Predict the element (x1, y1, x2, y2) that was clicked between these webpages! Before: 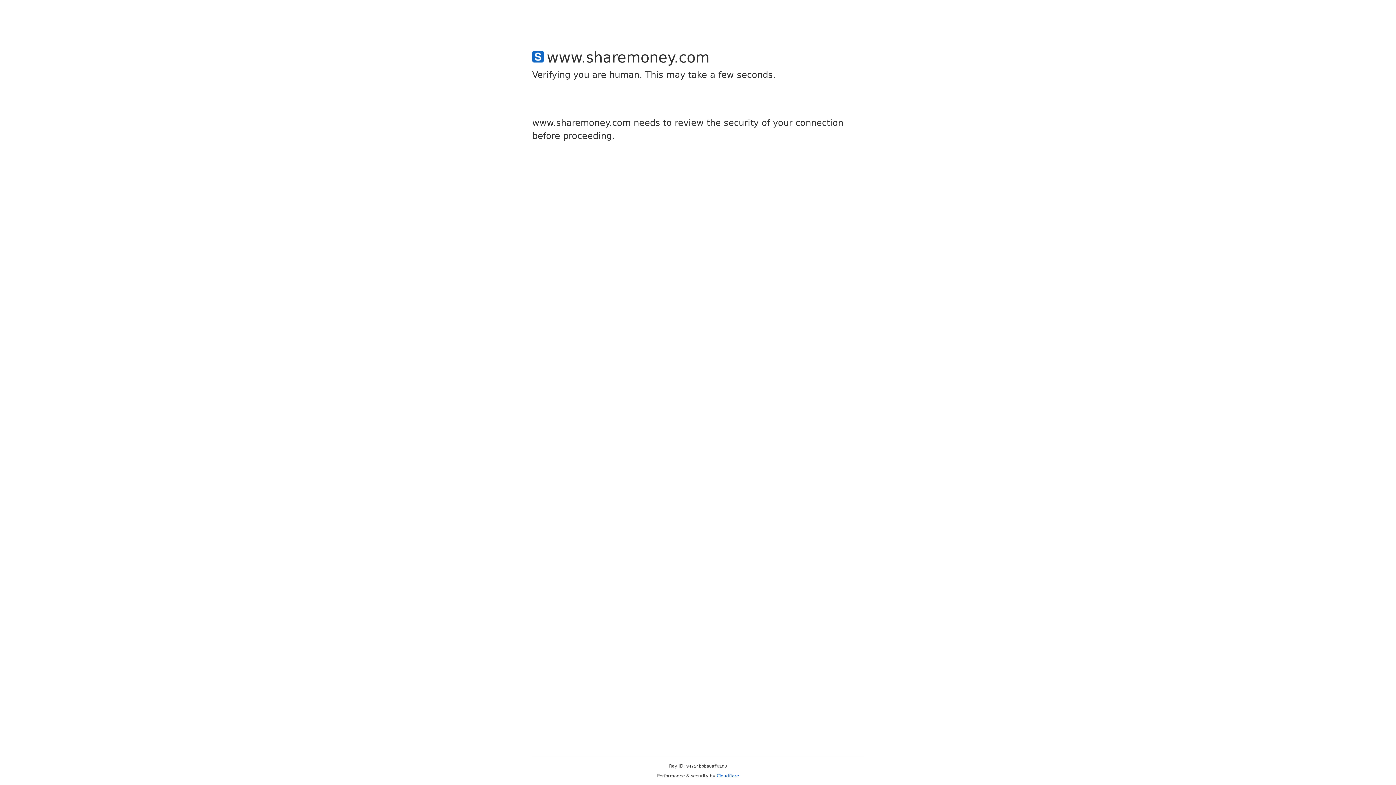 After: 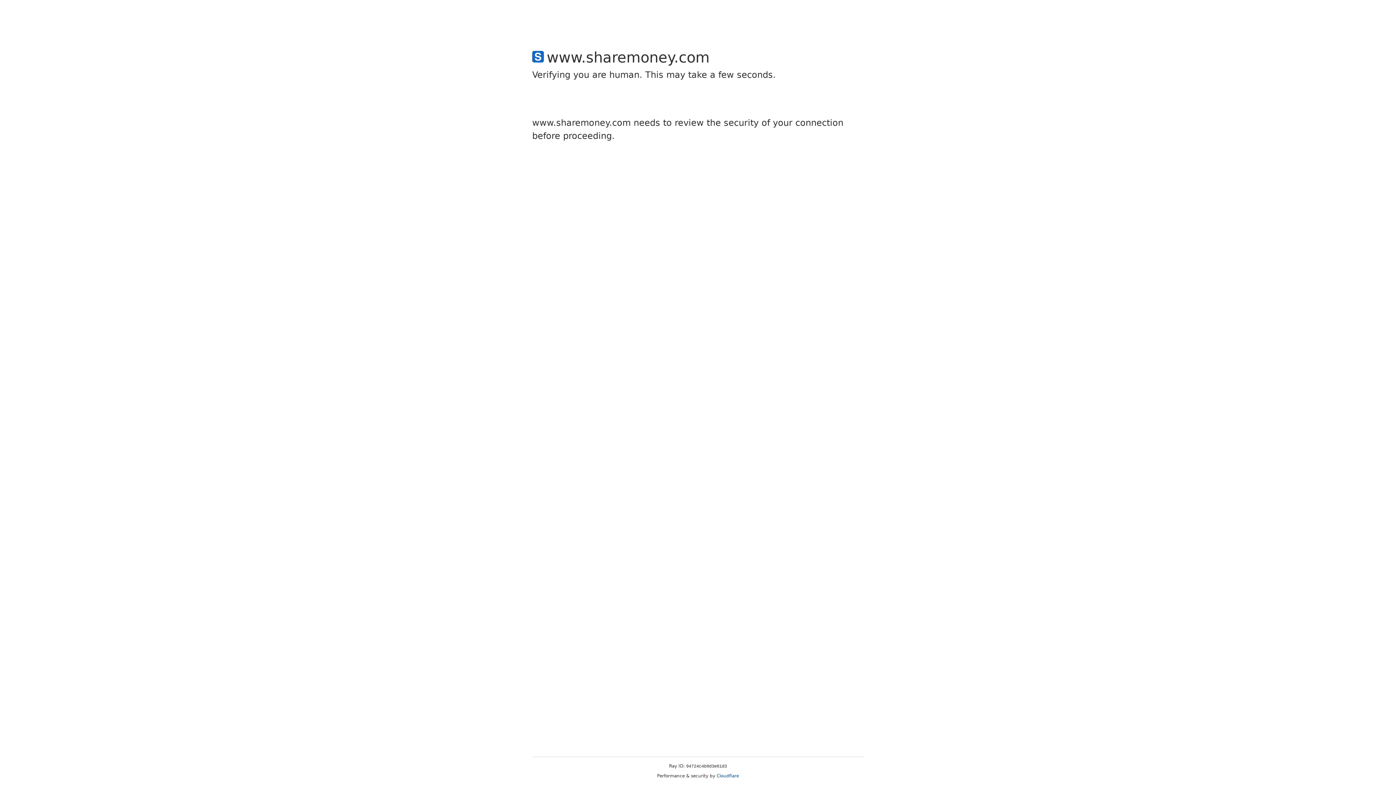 Action: bbox: (716, 773, 739, 778) label: Cloudflare